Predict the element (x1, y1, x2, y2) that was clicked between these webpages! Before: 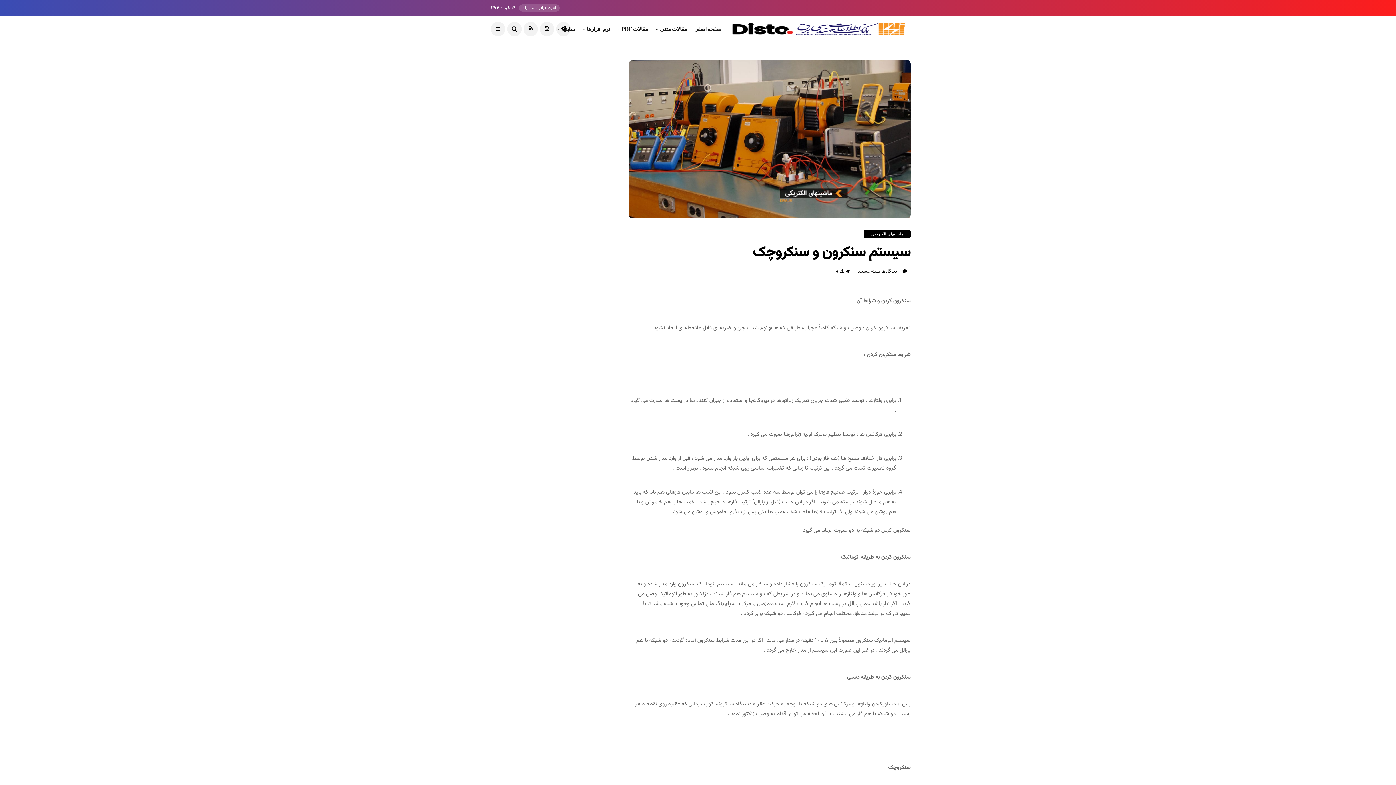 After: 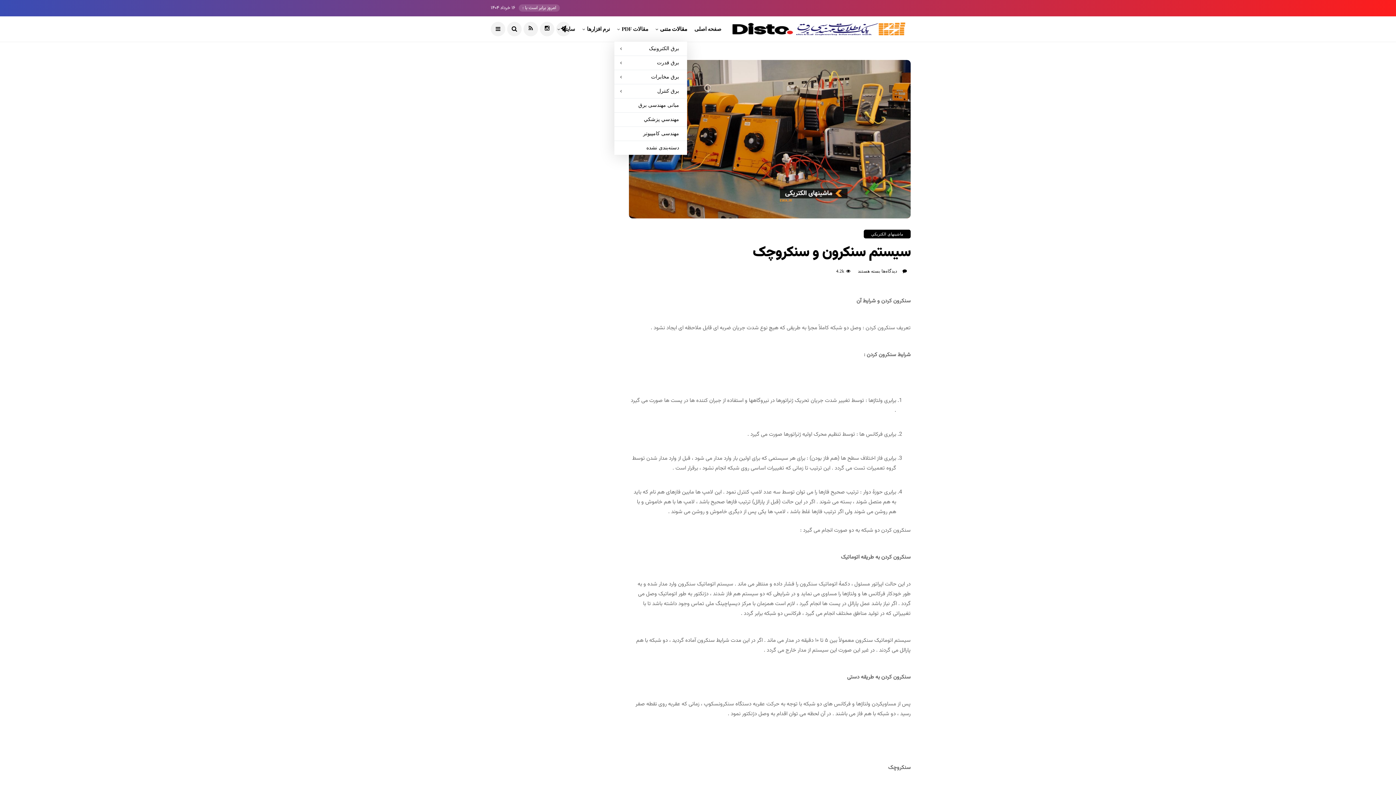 Action: bbox: (655, 16, 687, 41) label: مقالات متنی